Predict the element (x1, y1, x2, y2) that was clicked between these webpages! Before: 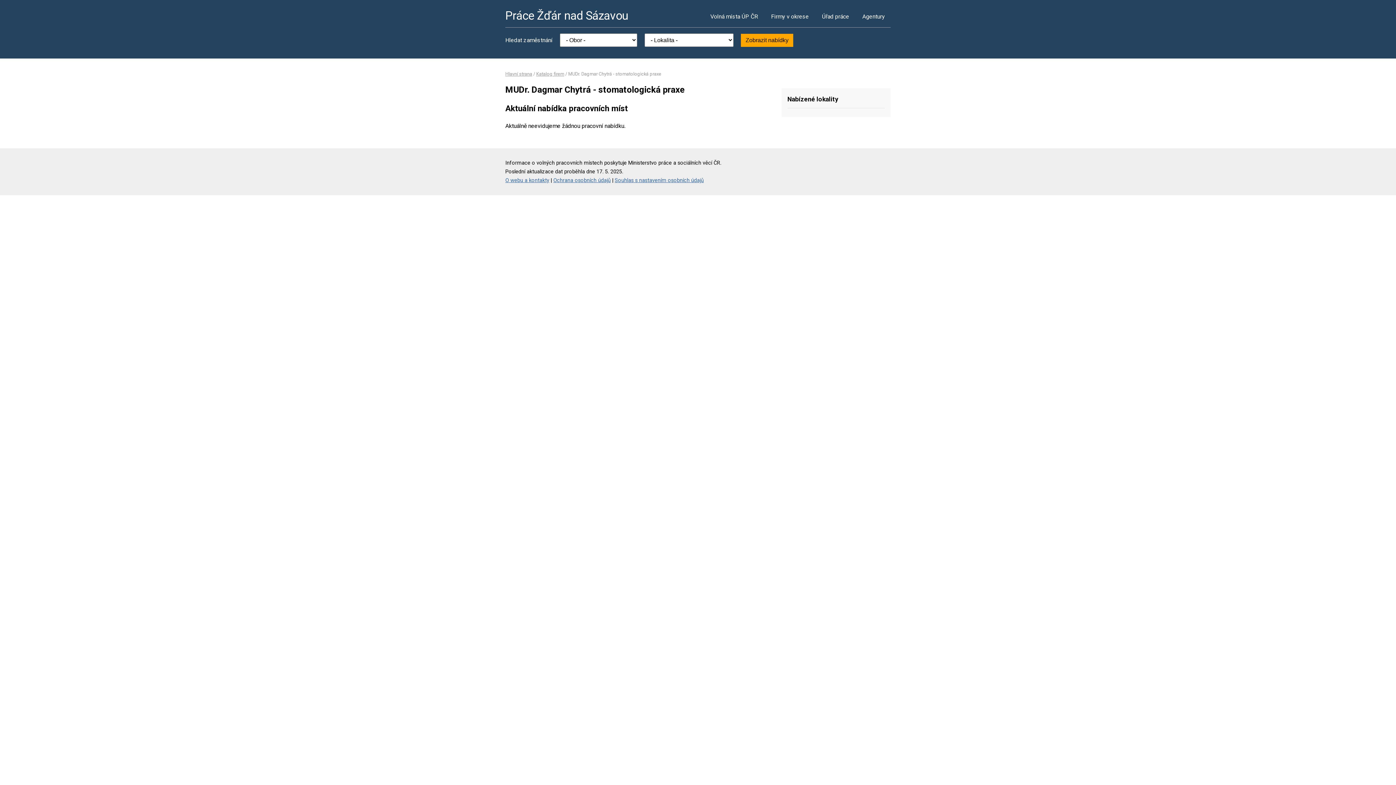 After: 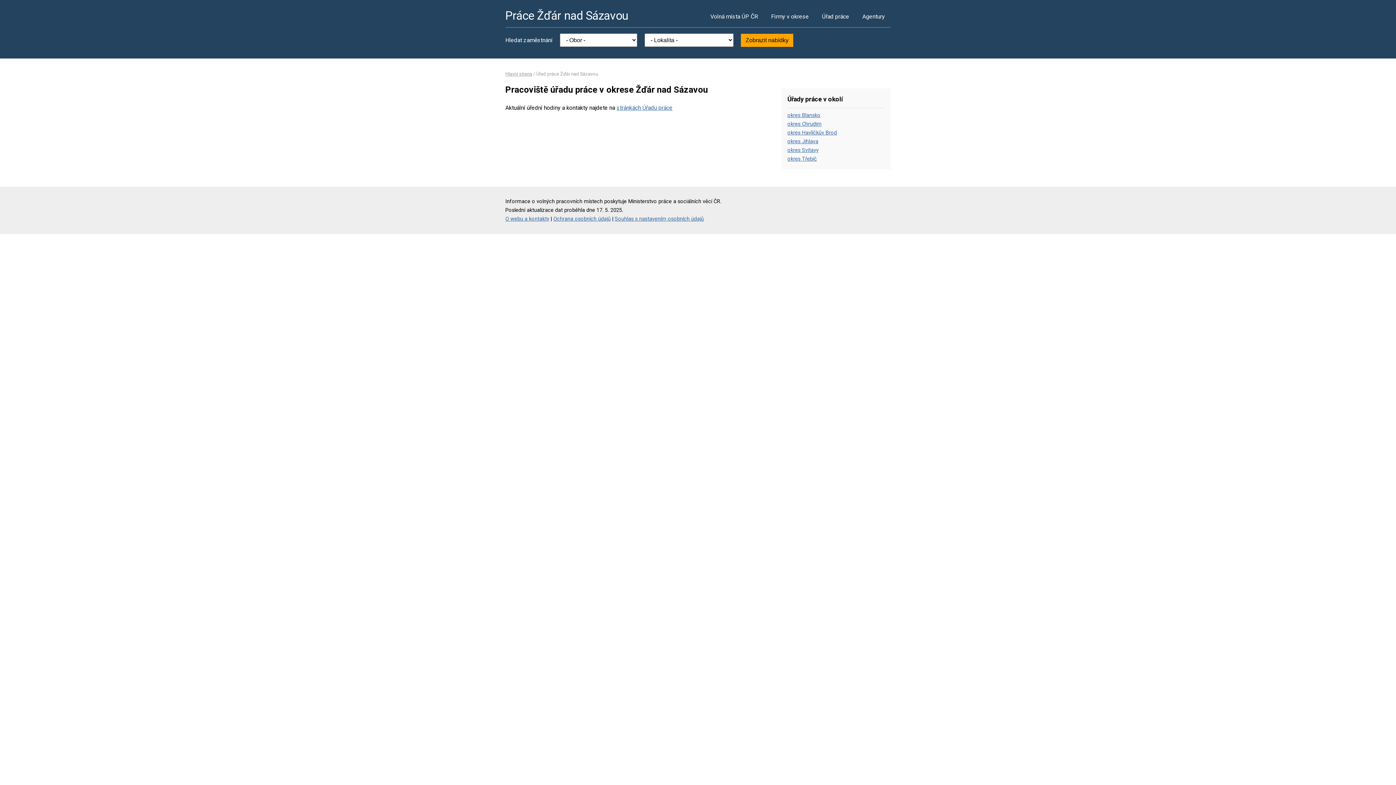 Action: label: Úřad práce bbox: (816, 5, 855, 27)